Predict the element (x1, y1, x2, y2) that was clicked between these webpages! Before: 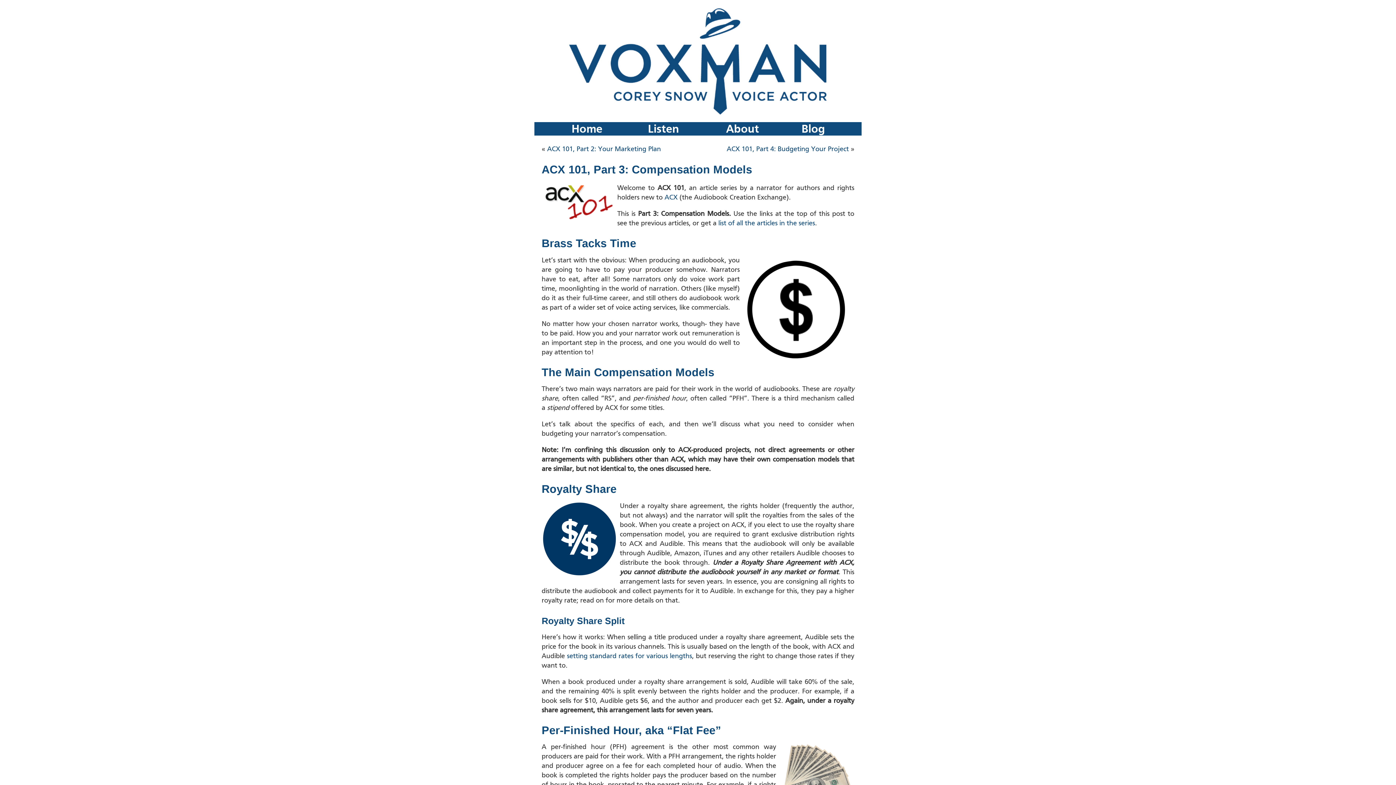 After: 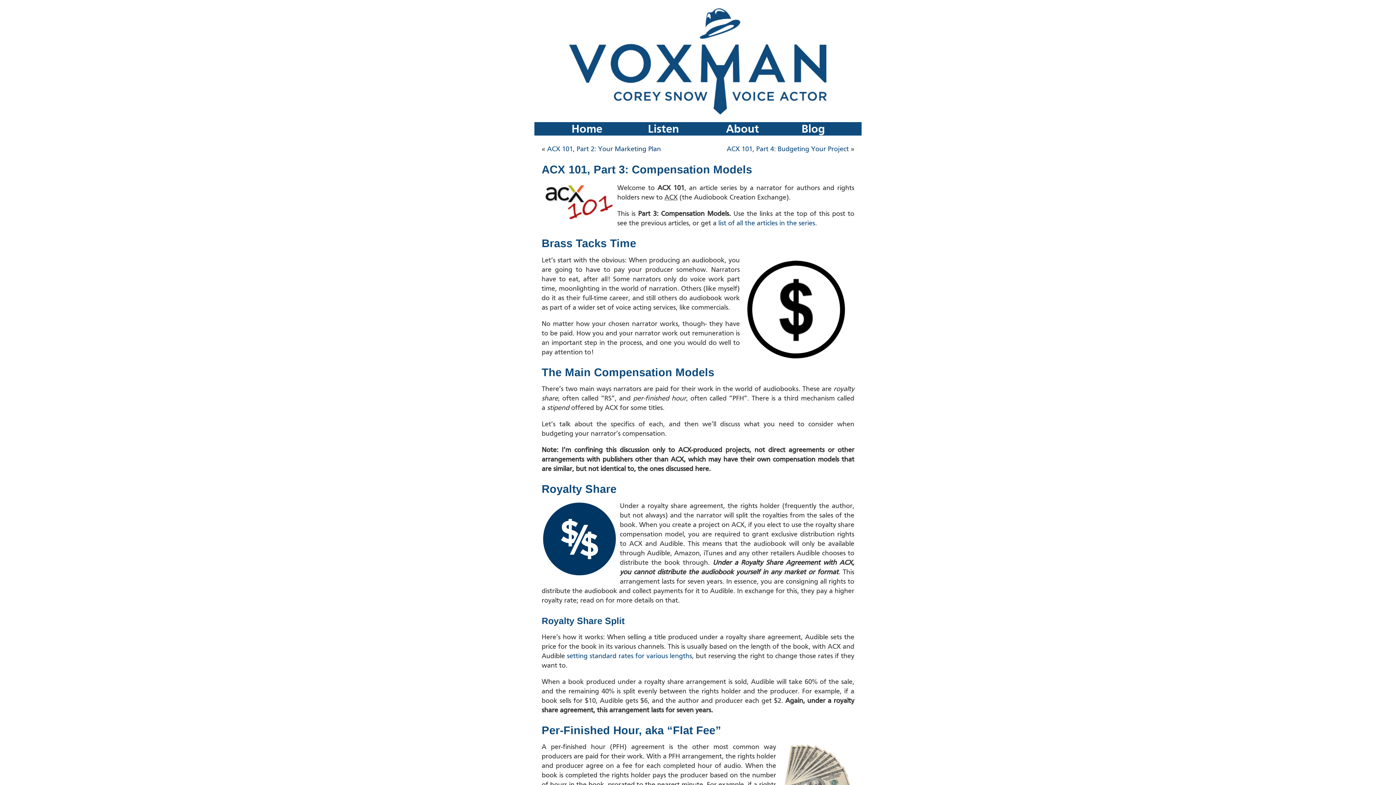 Action: label: ACX bbox: (664, 193, 677, 201)